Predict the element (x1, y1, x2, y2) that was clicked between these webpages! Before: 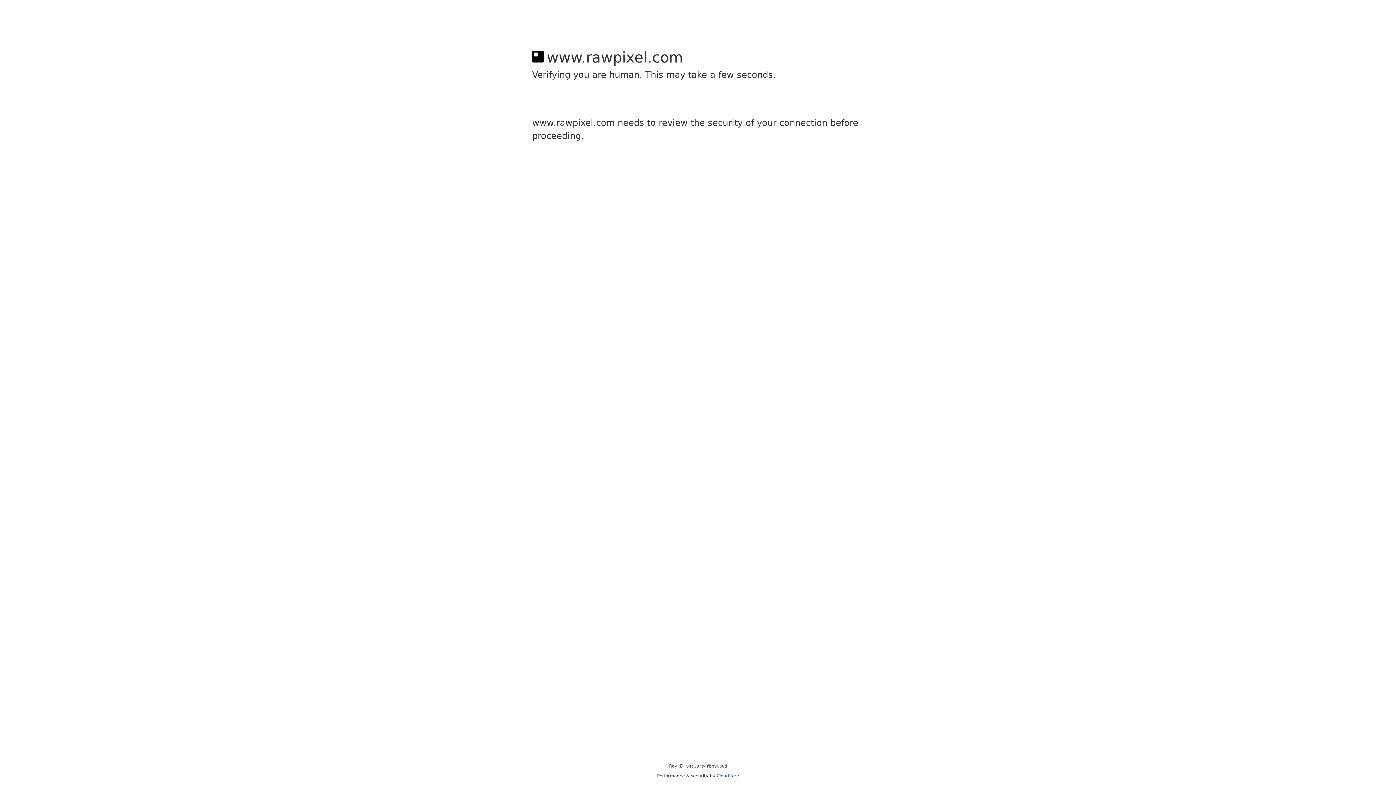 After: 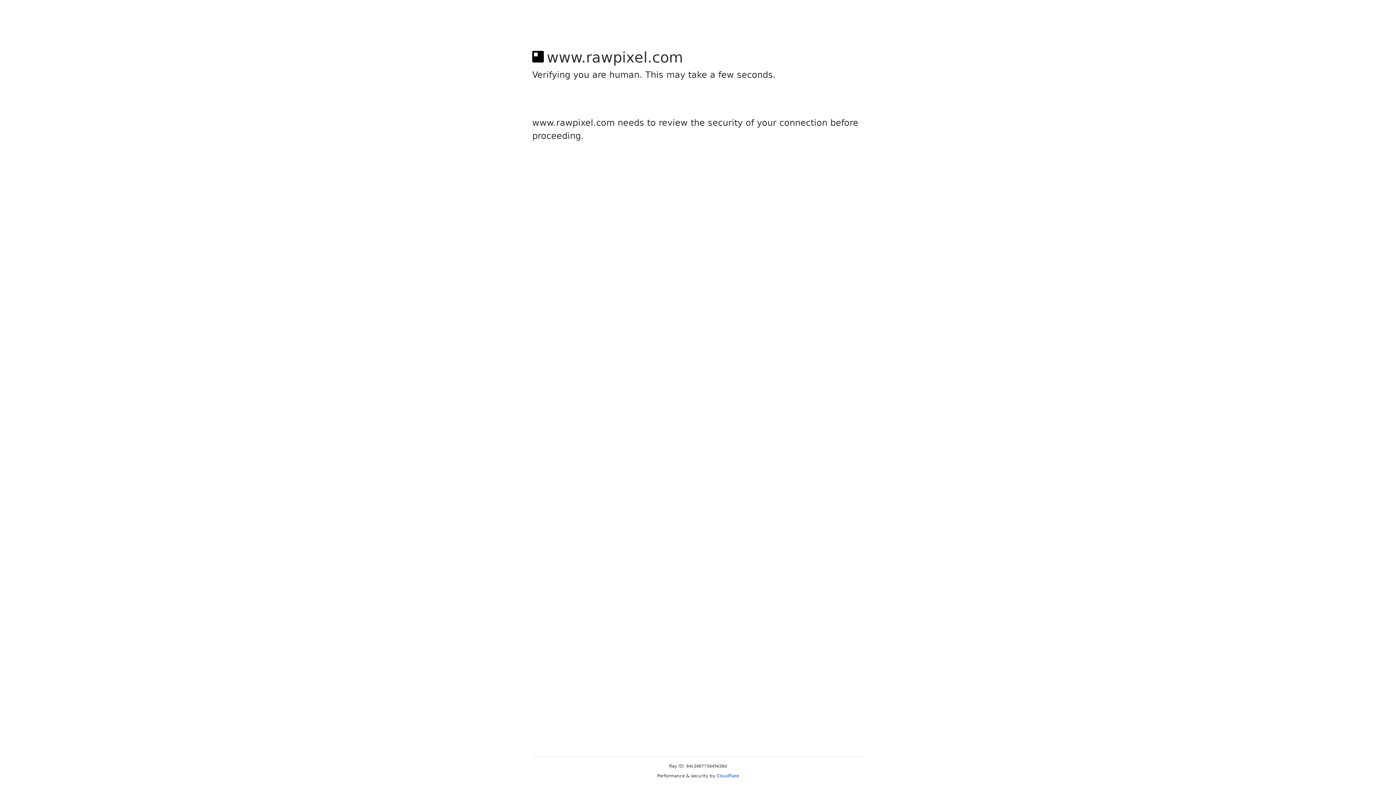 Action: label: Cloudflare bbox: (716, 773, 739, 778)